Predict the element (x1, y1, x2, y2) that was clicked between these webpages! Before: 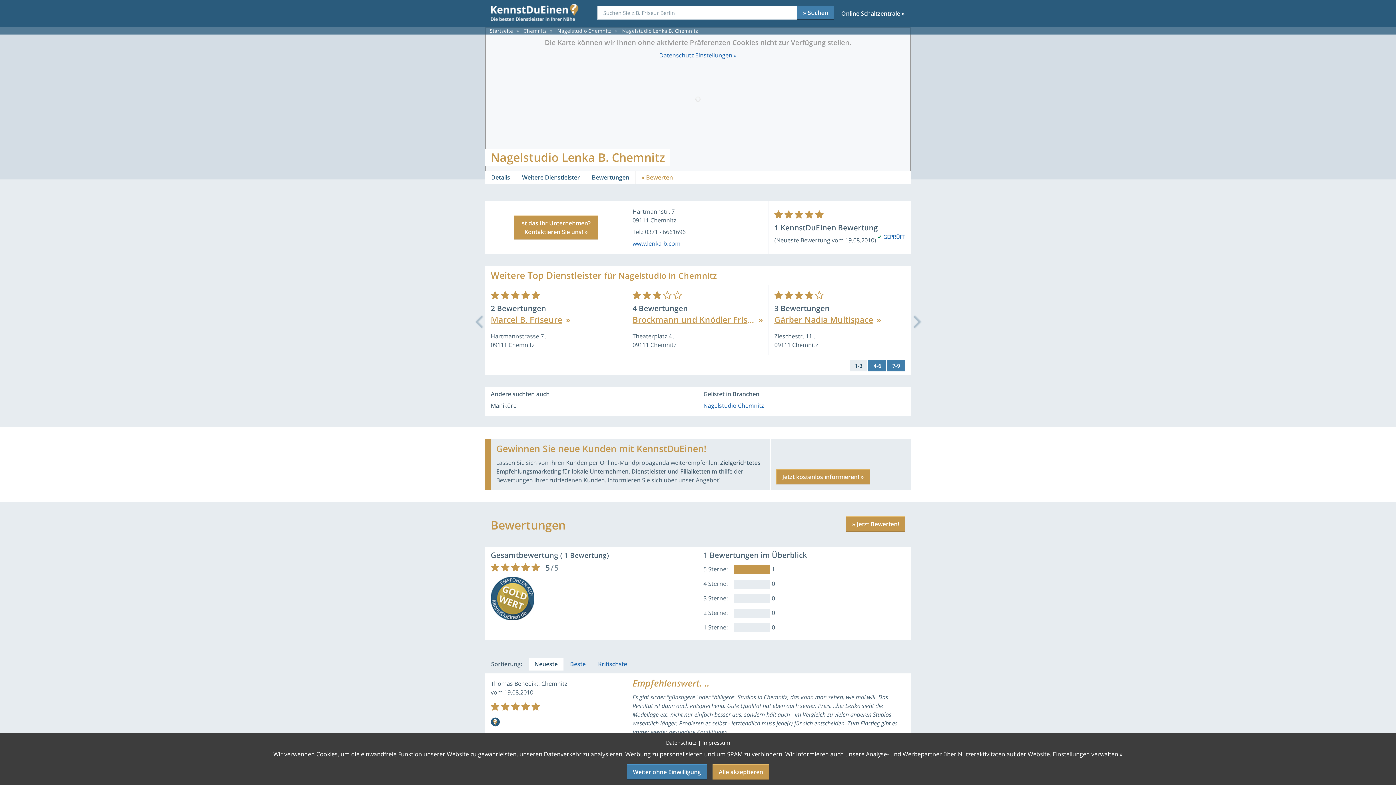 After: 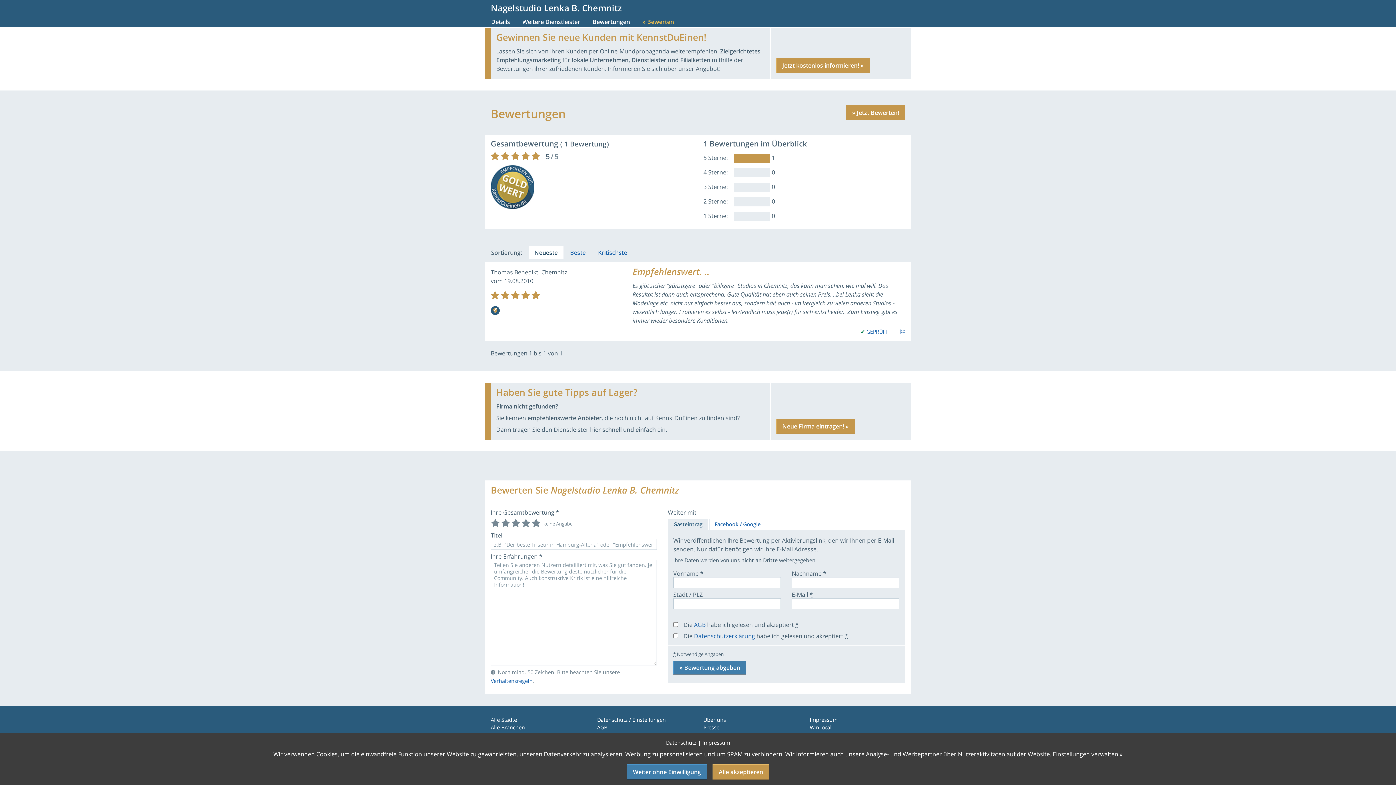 Action: label: » Jetzt Bewerten! bbox: (846, 516, 905, 532)